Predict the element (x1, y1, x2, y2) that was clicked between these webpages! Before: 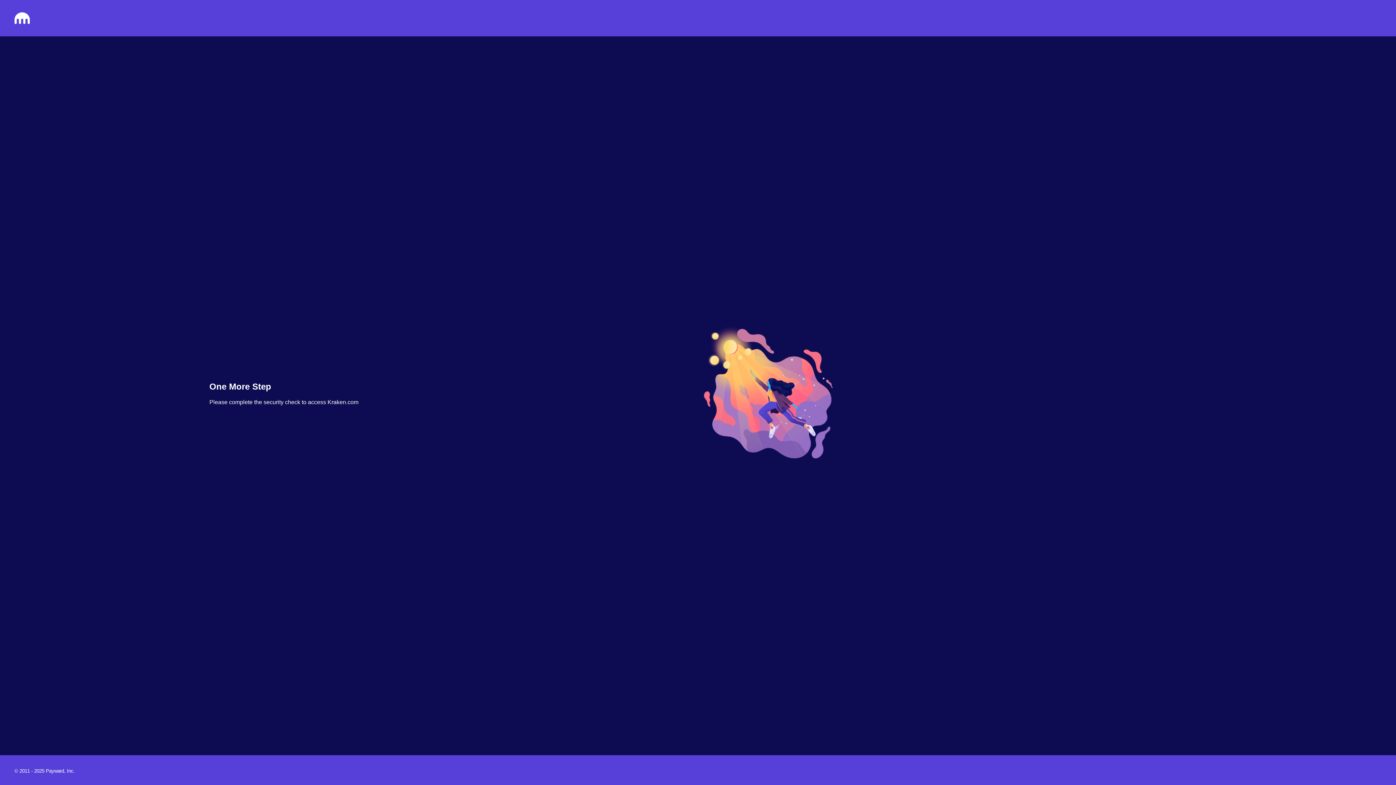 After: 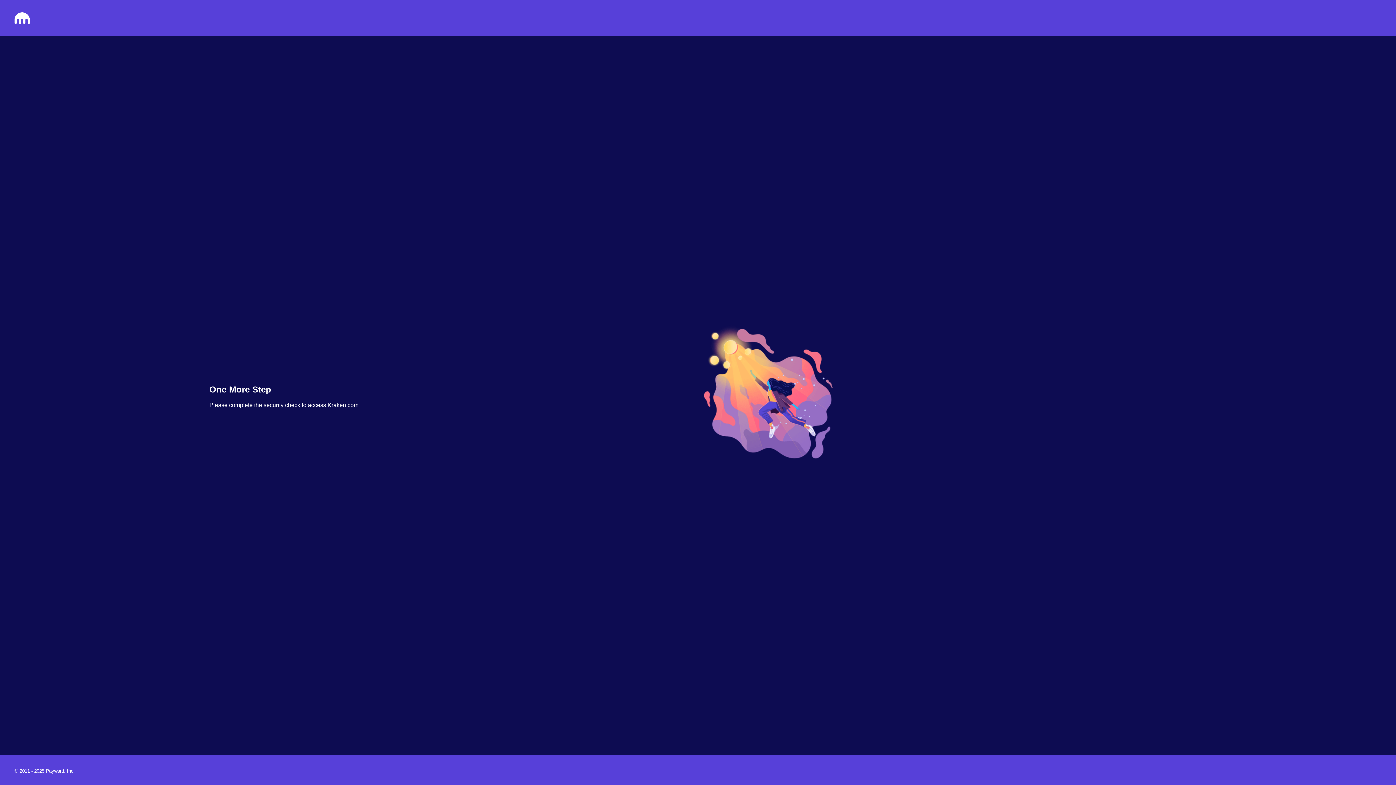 Action: bbox: (14, 18, 29, 25)